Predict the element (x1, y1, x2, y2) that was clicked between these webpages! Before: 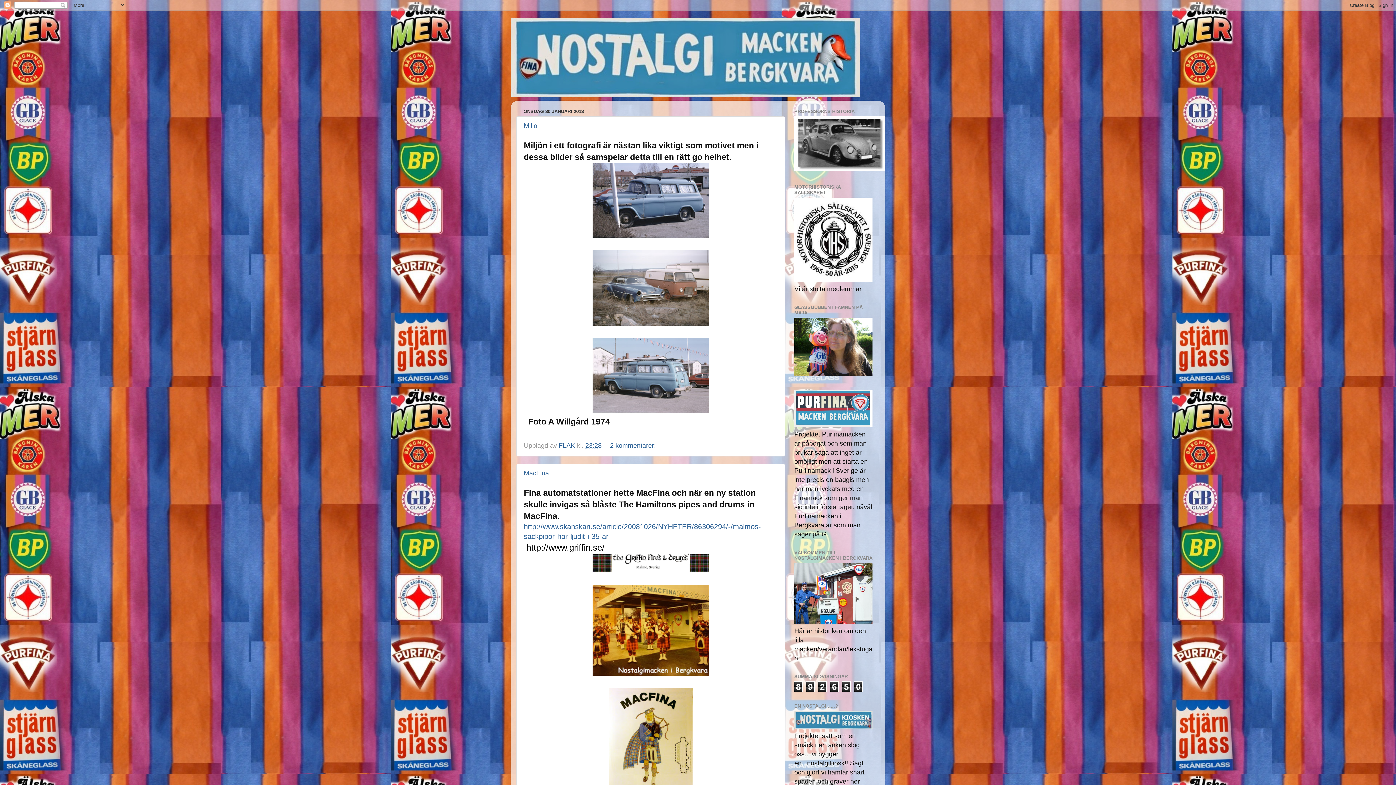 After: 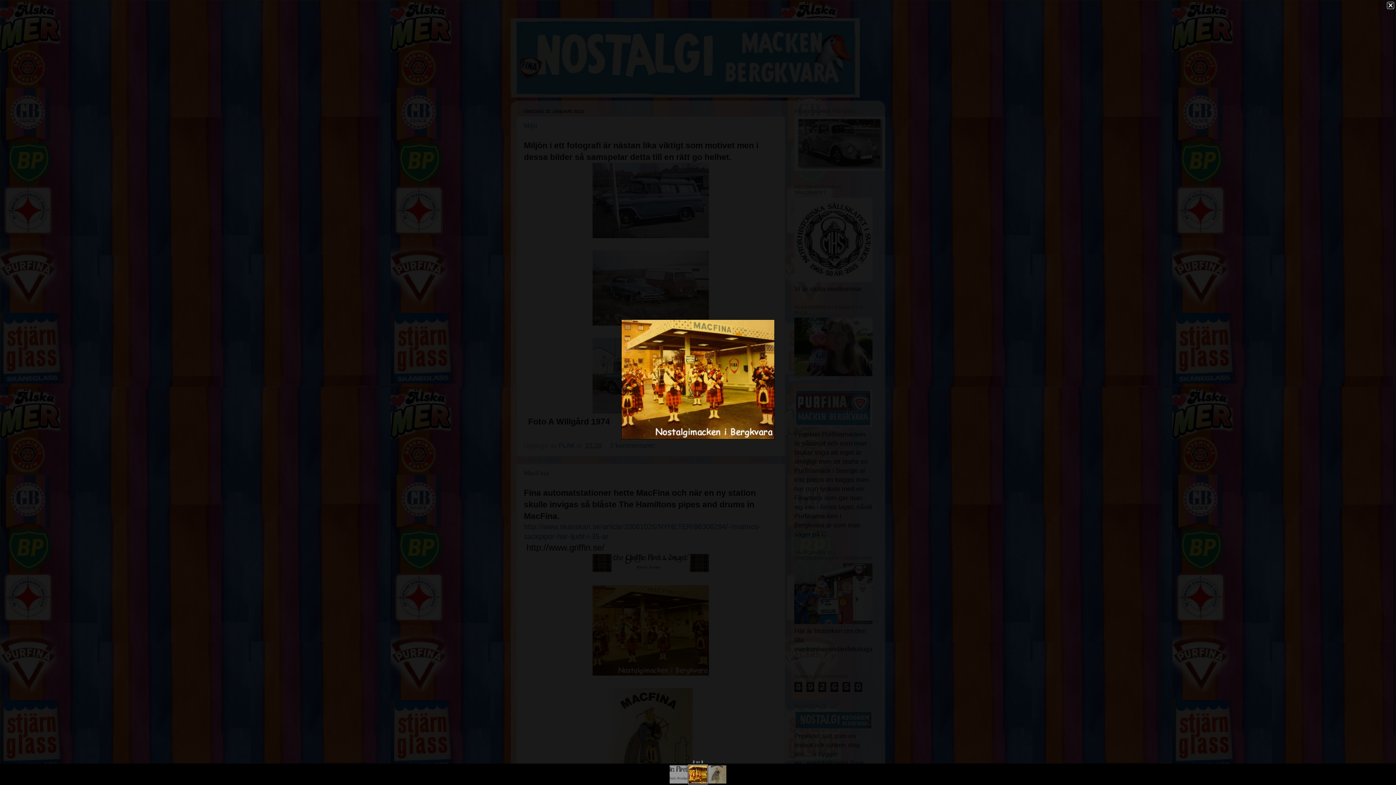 Action: bbox: (592, 669, 709, 677)